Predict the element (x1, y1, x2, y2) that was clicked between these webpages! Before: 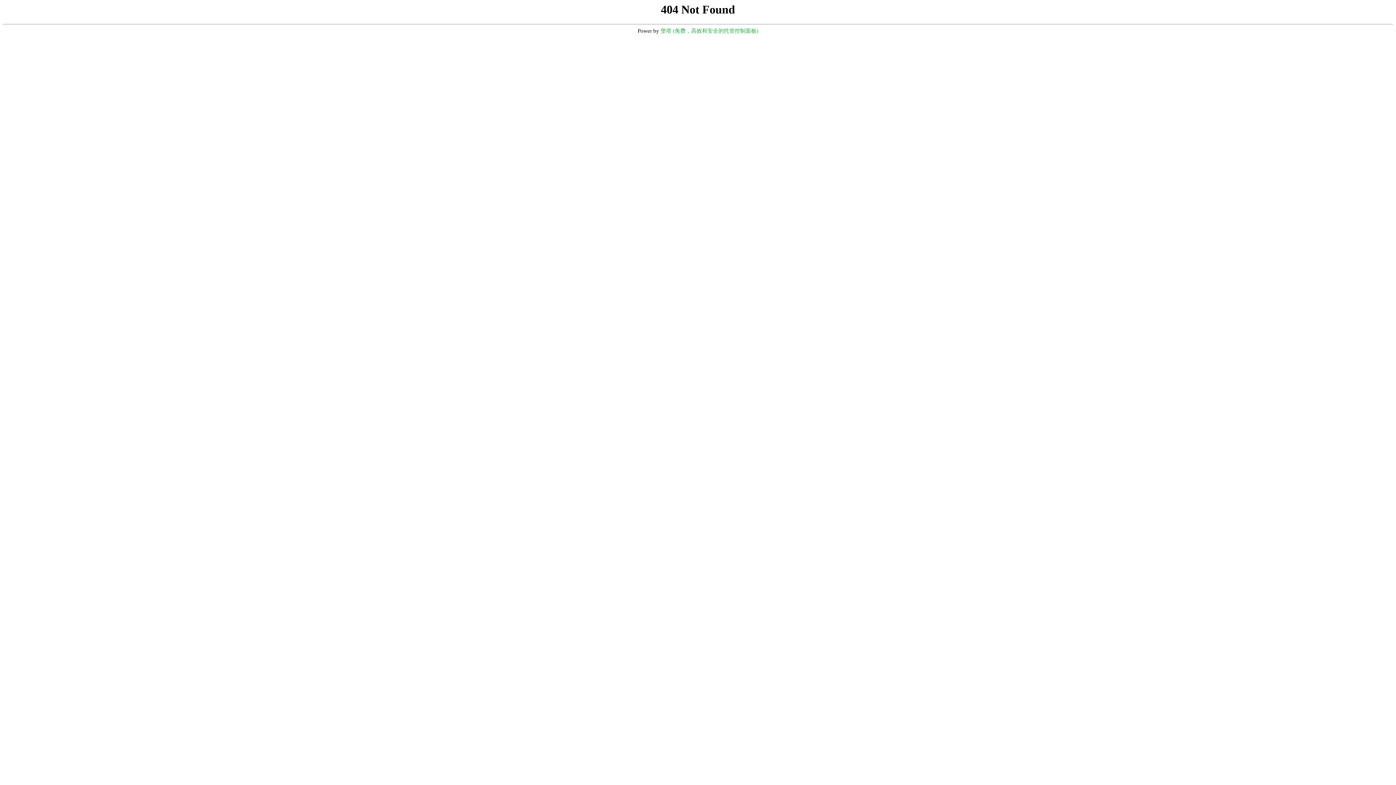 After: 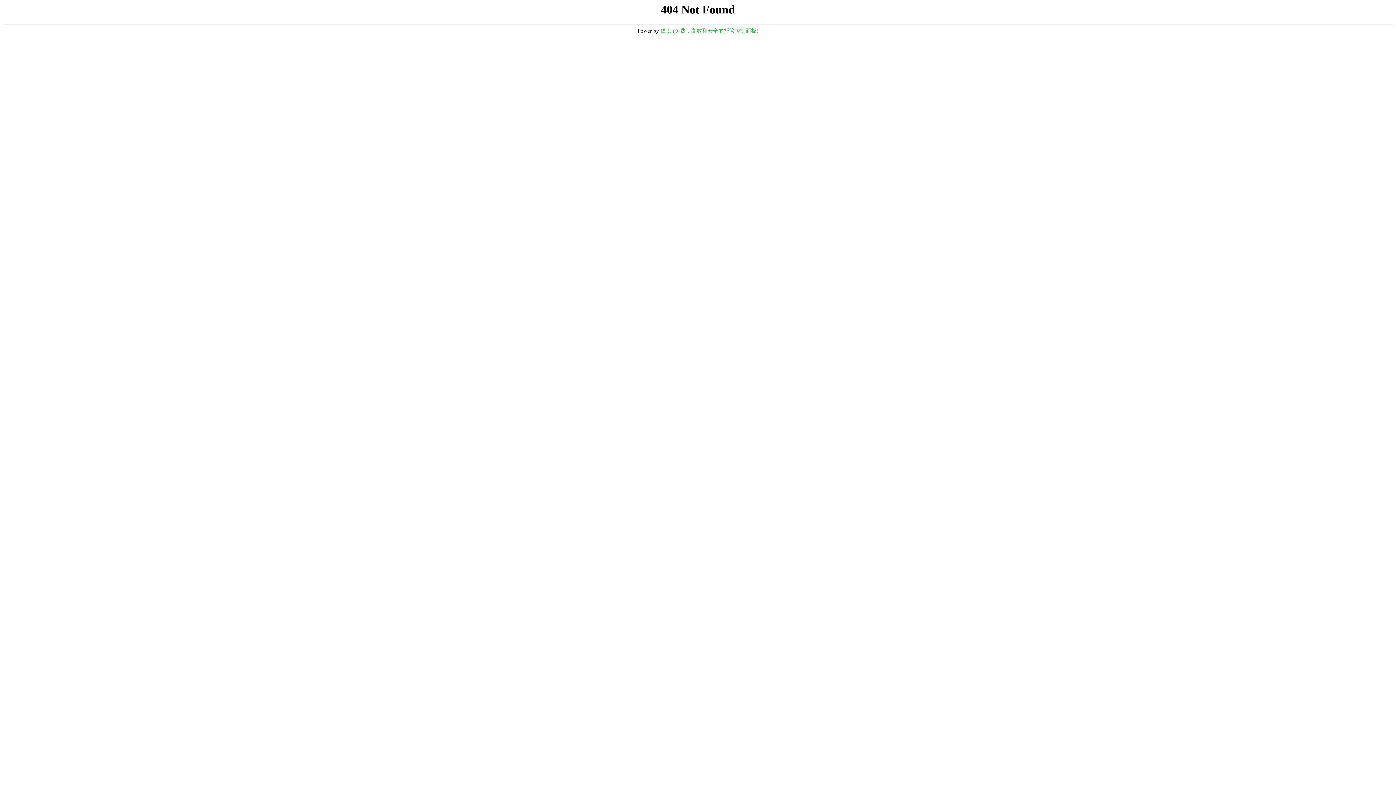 Action: label: 堡塔 (免费，高效和安全的托管控制面板) bbox: (660, 28, 758, 33)